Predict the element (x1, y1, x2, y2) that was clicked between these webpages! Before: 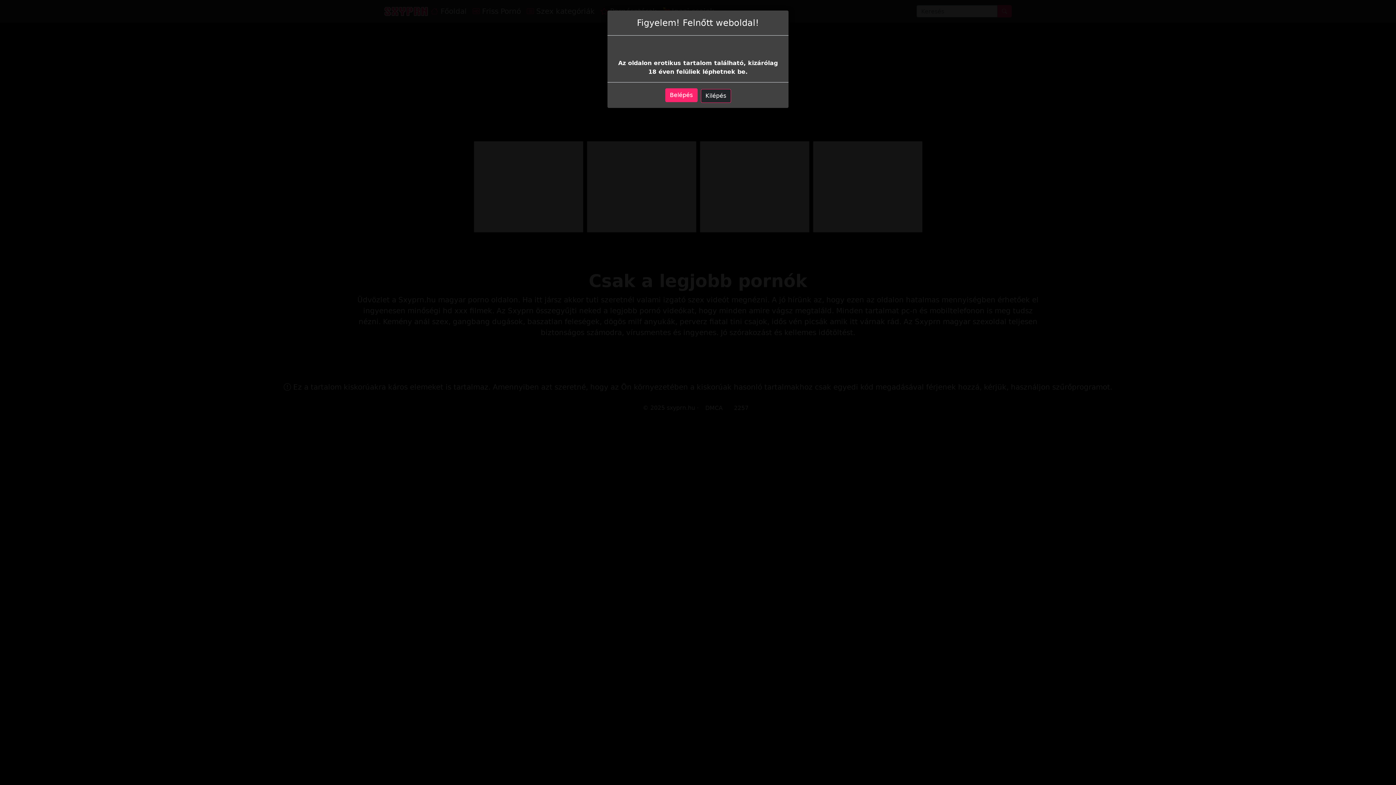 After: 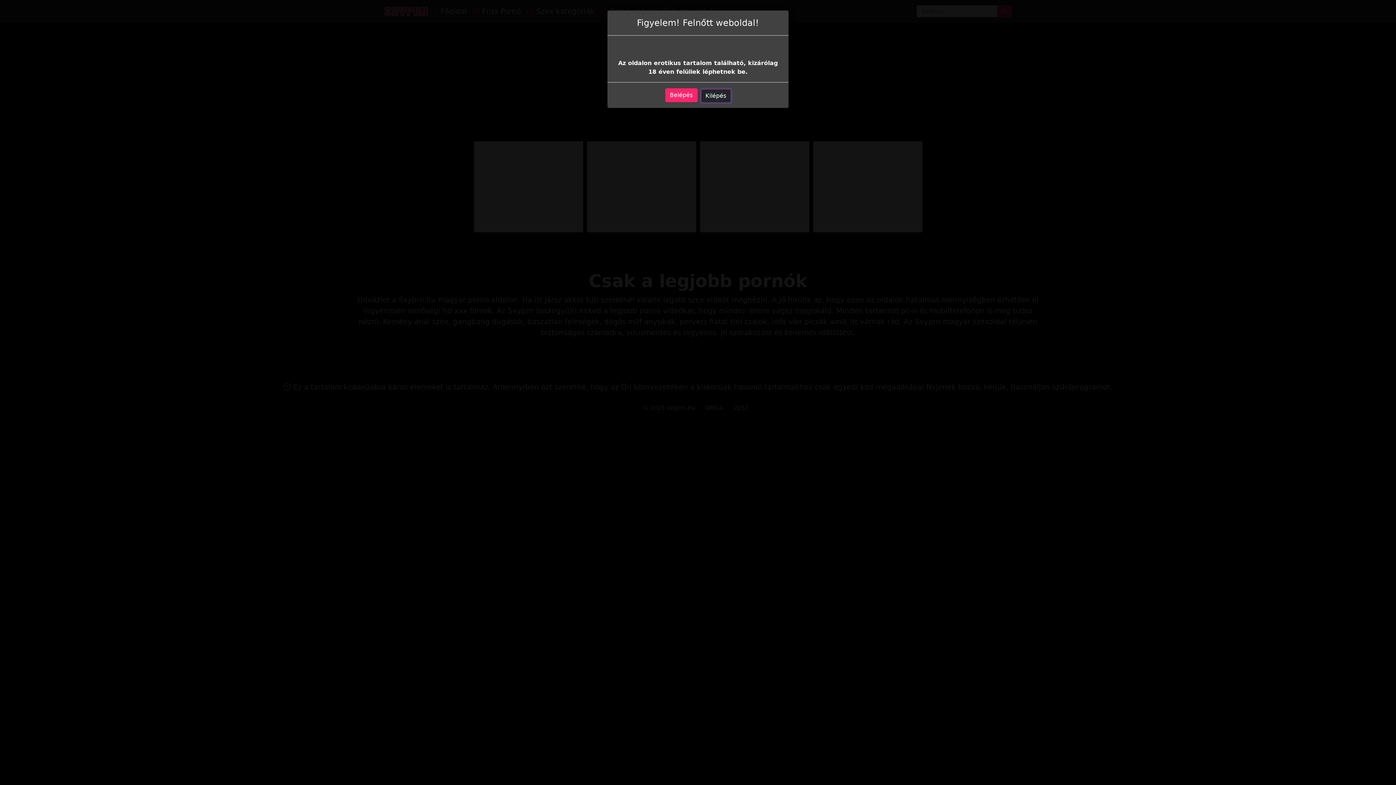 Action: bbox: (700, 89, 731, 102) label: Kilépés